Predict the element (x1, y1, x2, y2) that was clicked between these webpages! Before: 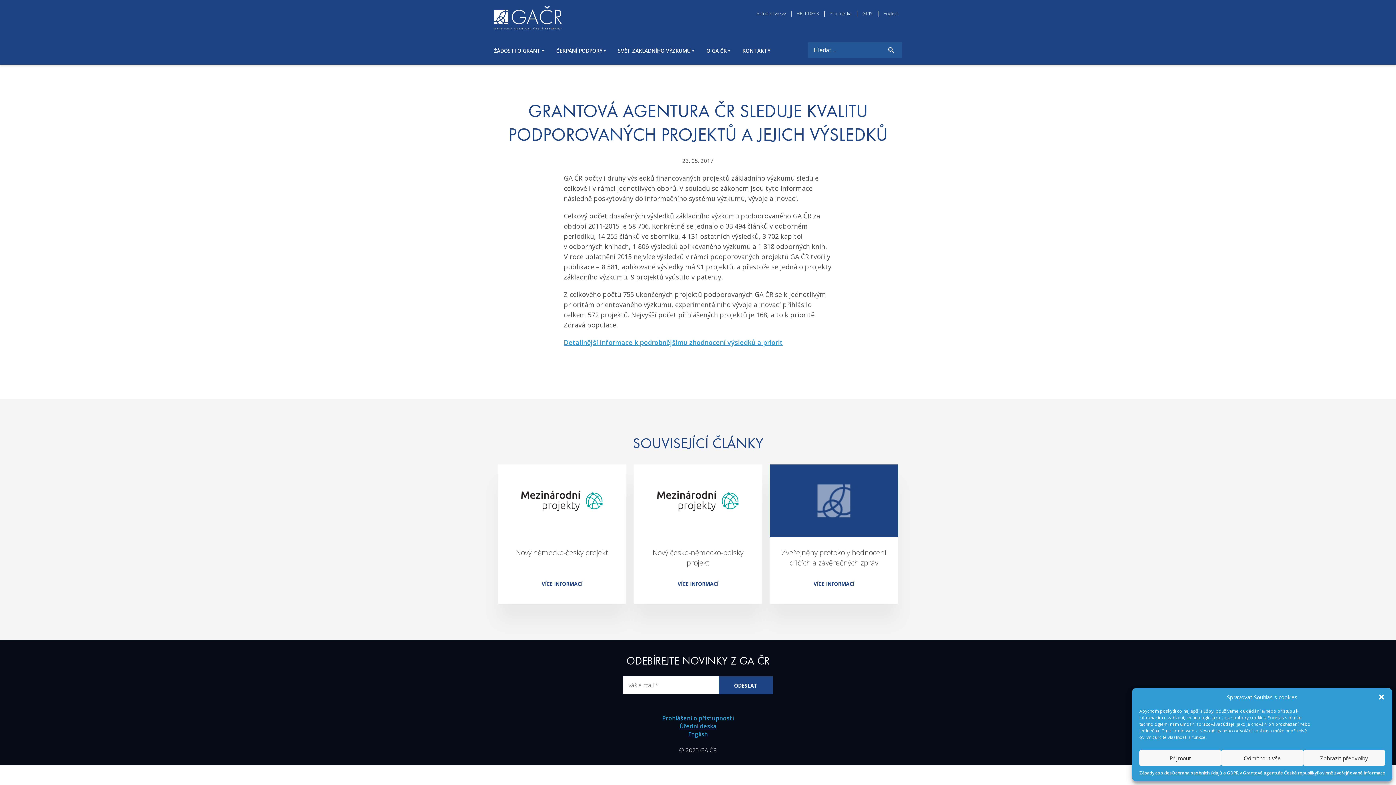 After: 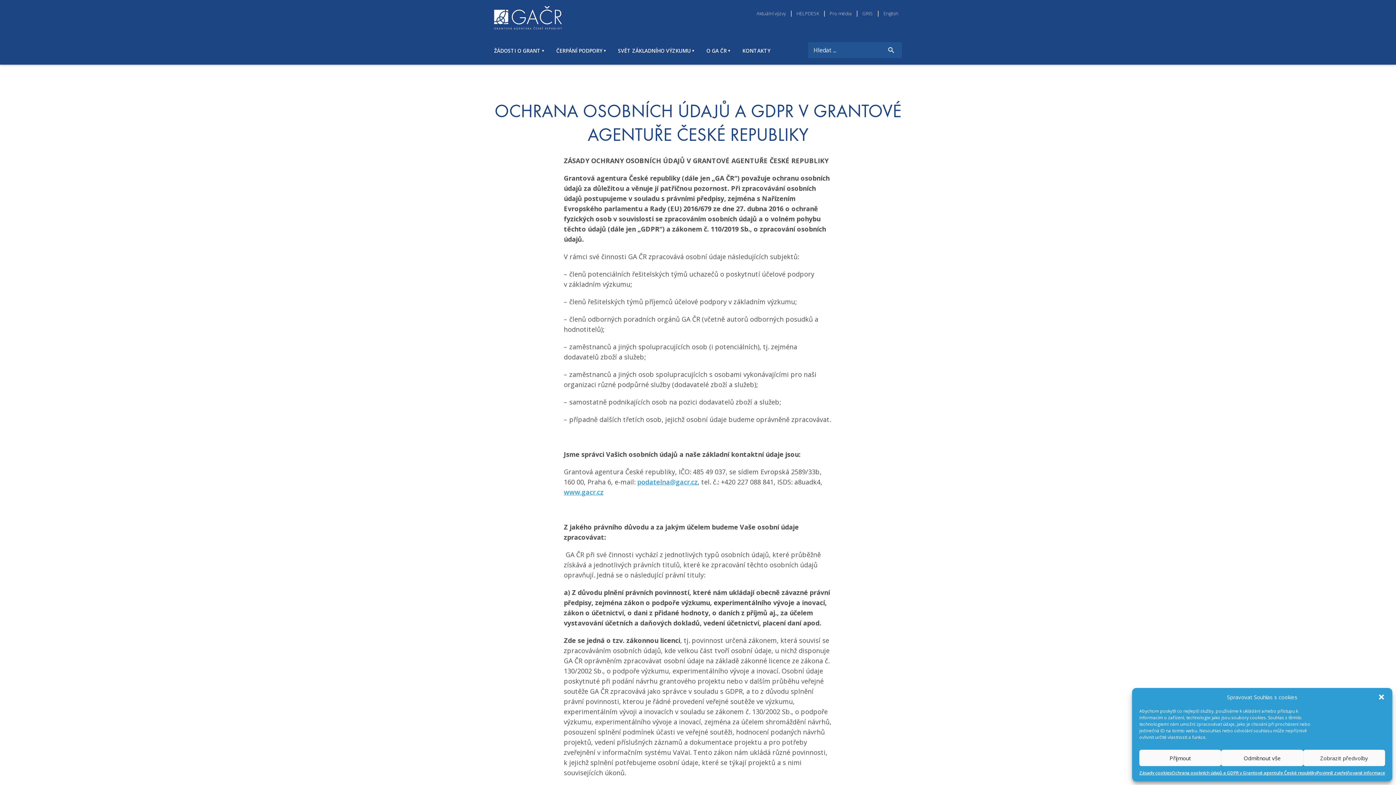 Action: bbox: (1172, 770, 1317, 776) label: Ochrana osobních údajů a GDPR v Grantové agentuře České republiky